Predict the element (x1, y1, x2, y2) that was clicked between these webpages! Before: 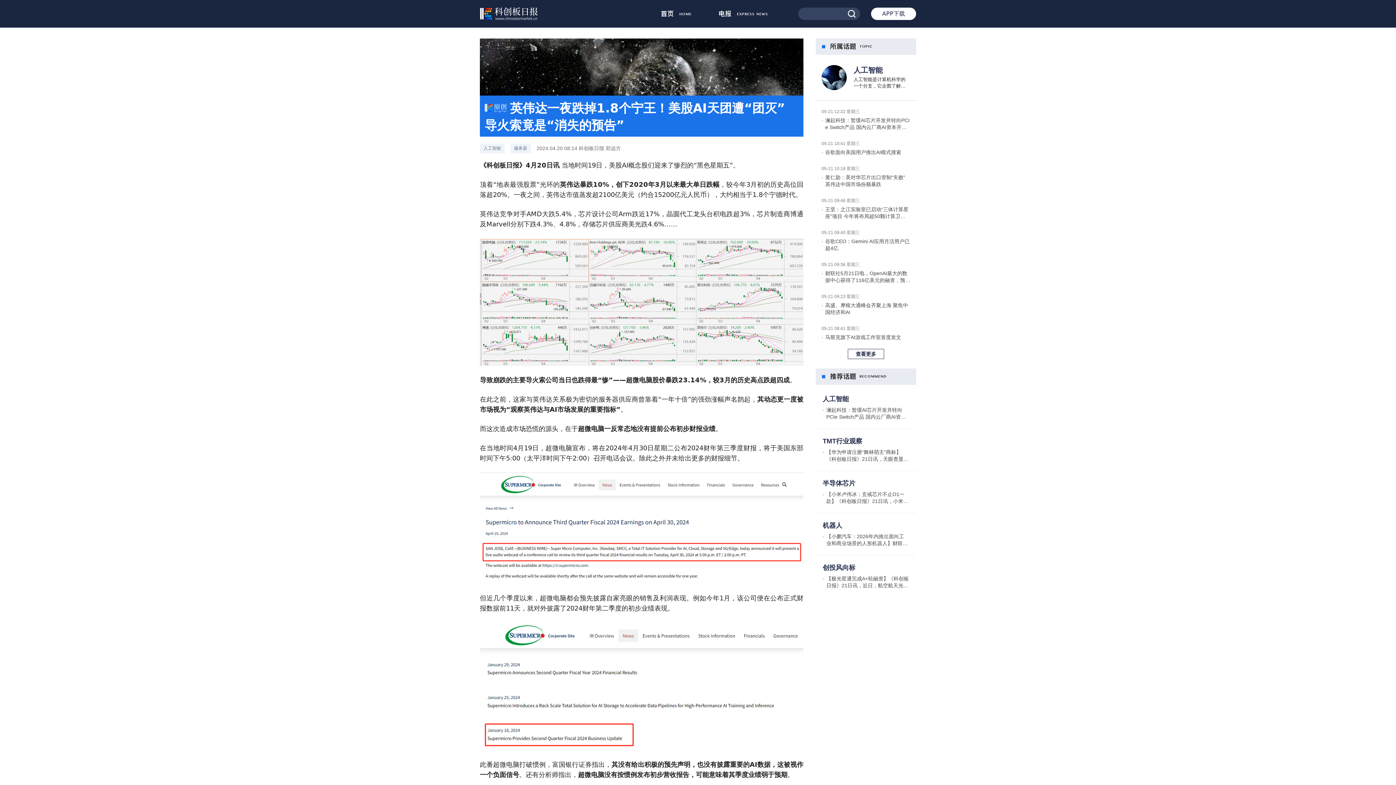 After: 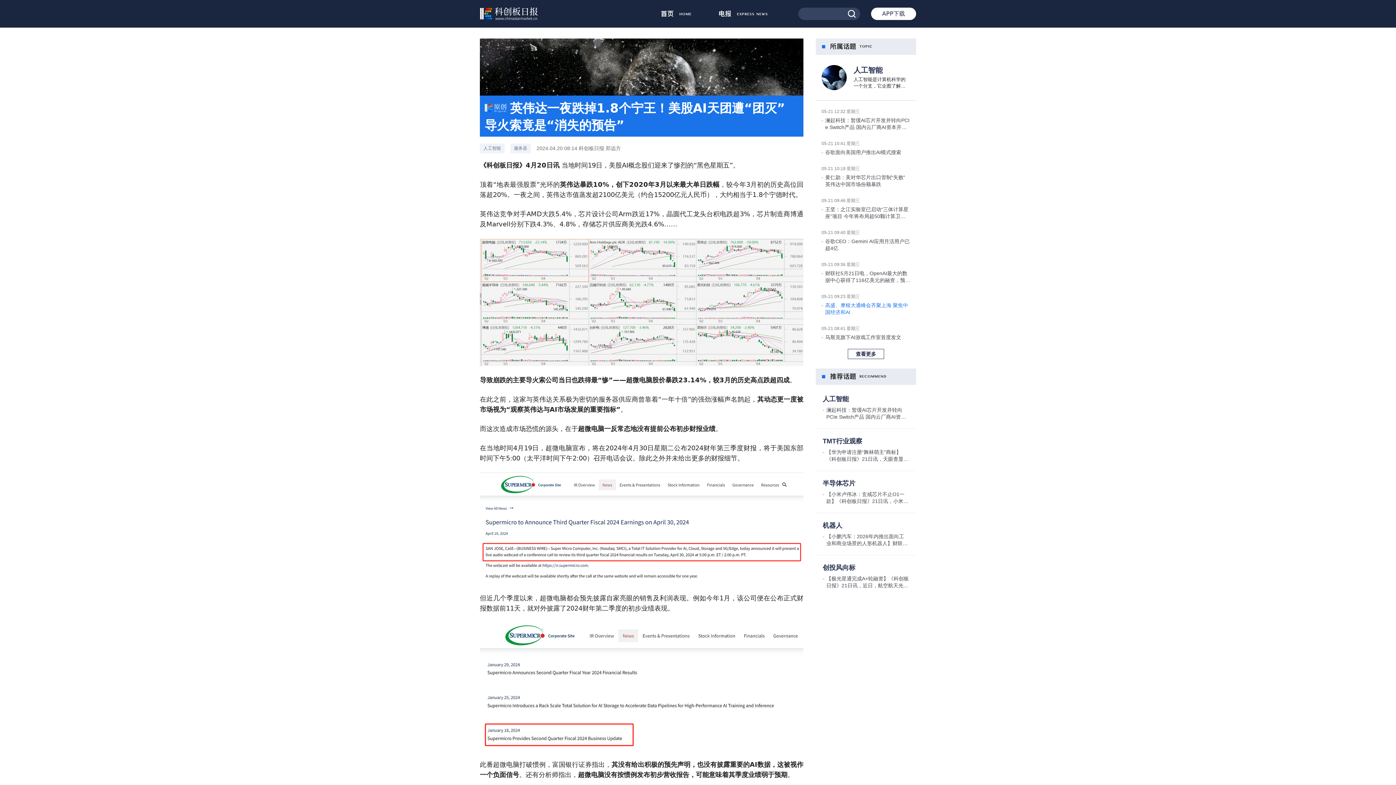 Action: label: 高盛、摩根大通峰会齐聚上海 聚焦中国经济和AI bbox: (825, 302, 910, 316)